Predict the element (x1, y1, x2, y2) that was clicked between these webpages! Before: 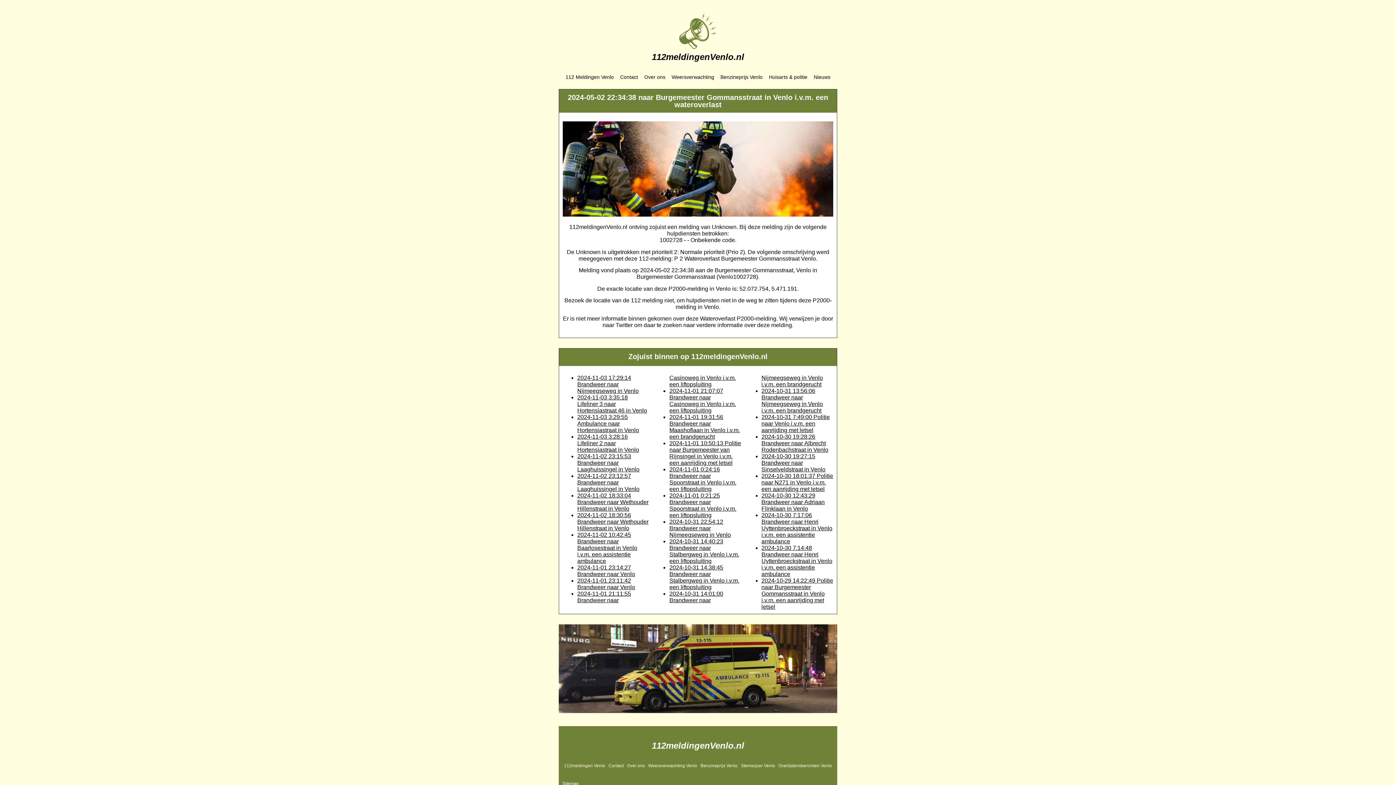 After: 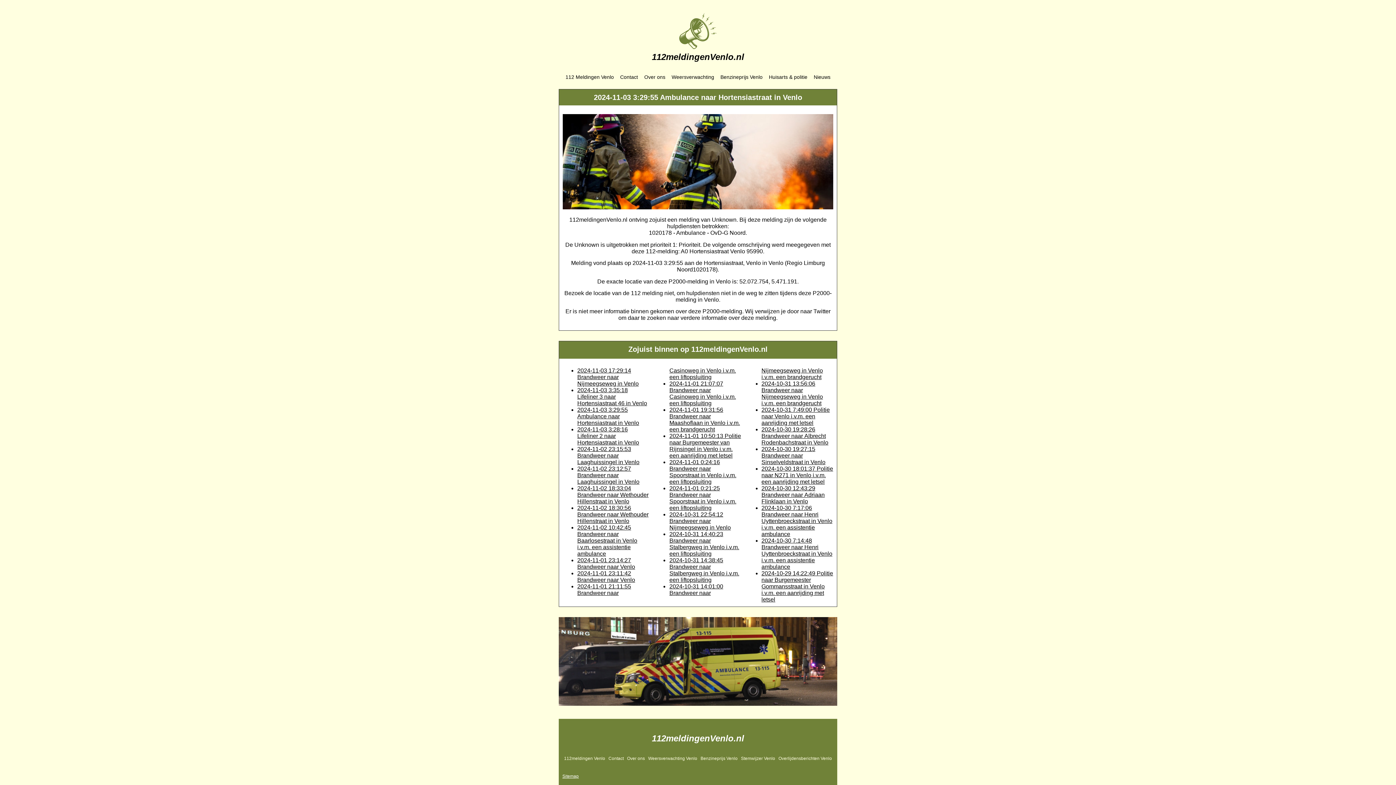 Action: label: 2024-11-03 3:29:55 Ambulance naar Hortensiastraat in Venlo bbox: (577, 414, 639, 433)